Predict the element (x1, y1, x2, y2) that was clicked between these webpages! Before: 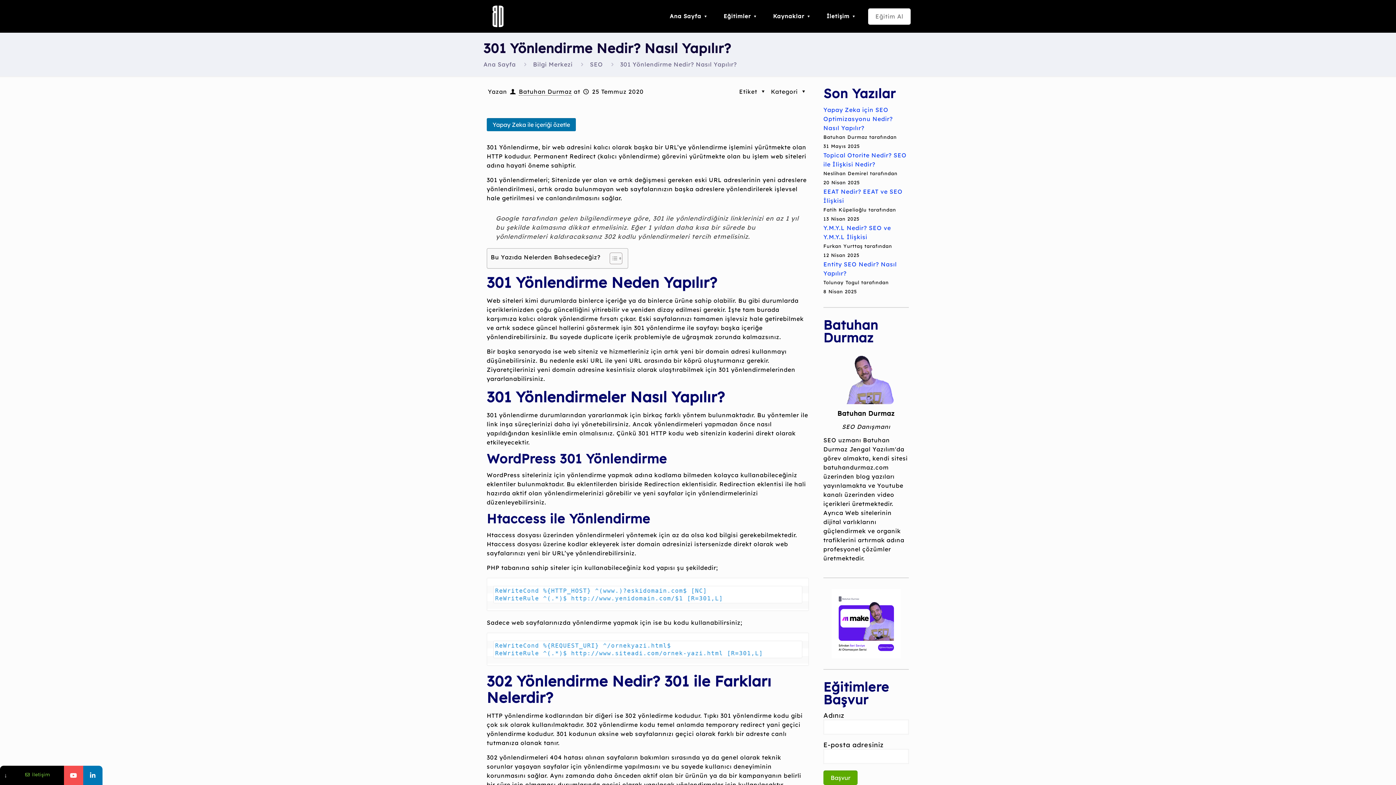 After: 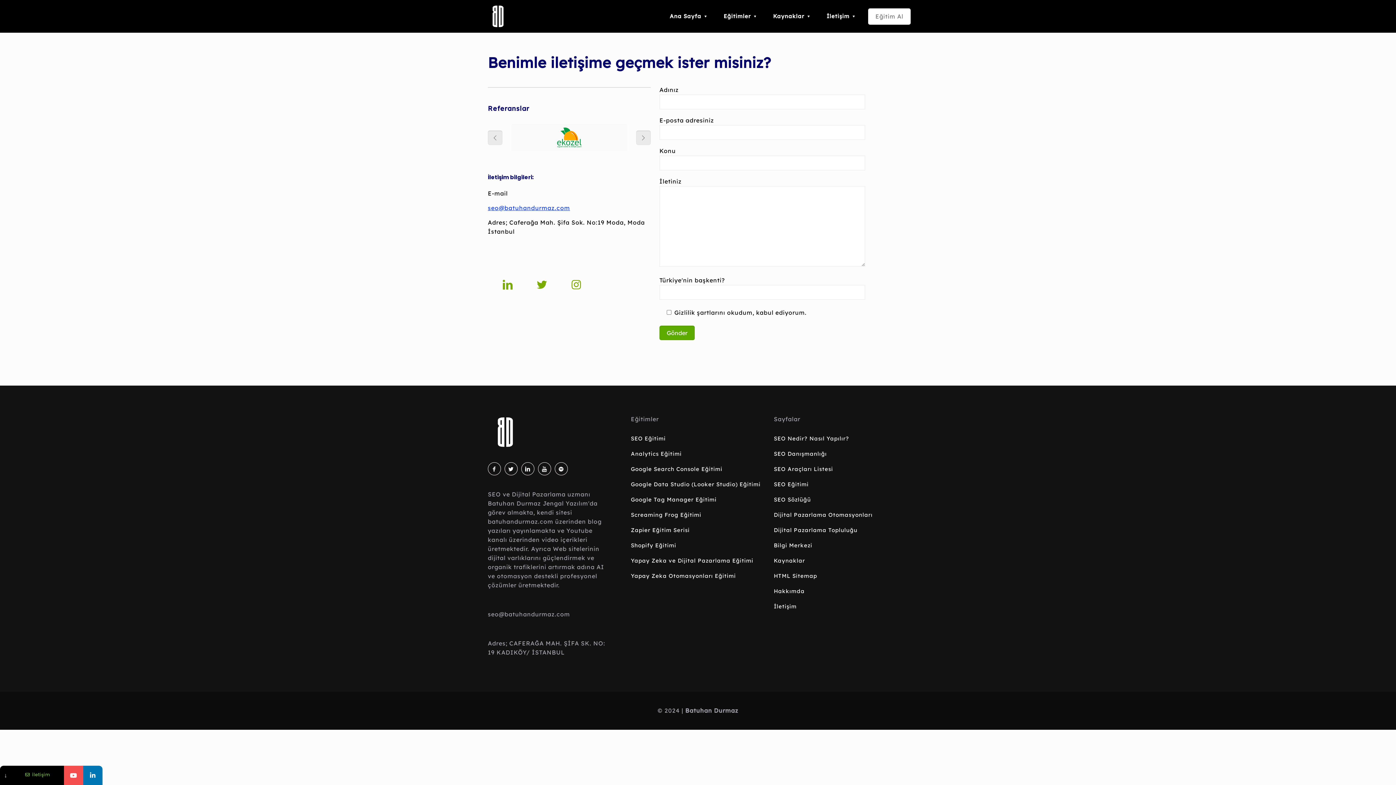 Action: label: İletişim bbox: (819, 6, 864, 25)